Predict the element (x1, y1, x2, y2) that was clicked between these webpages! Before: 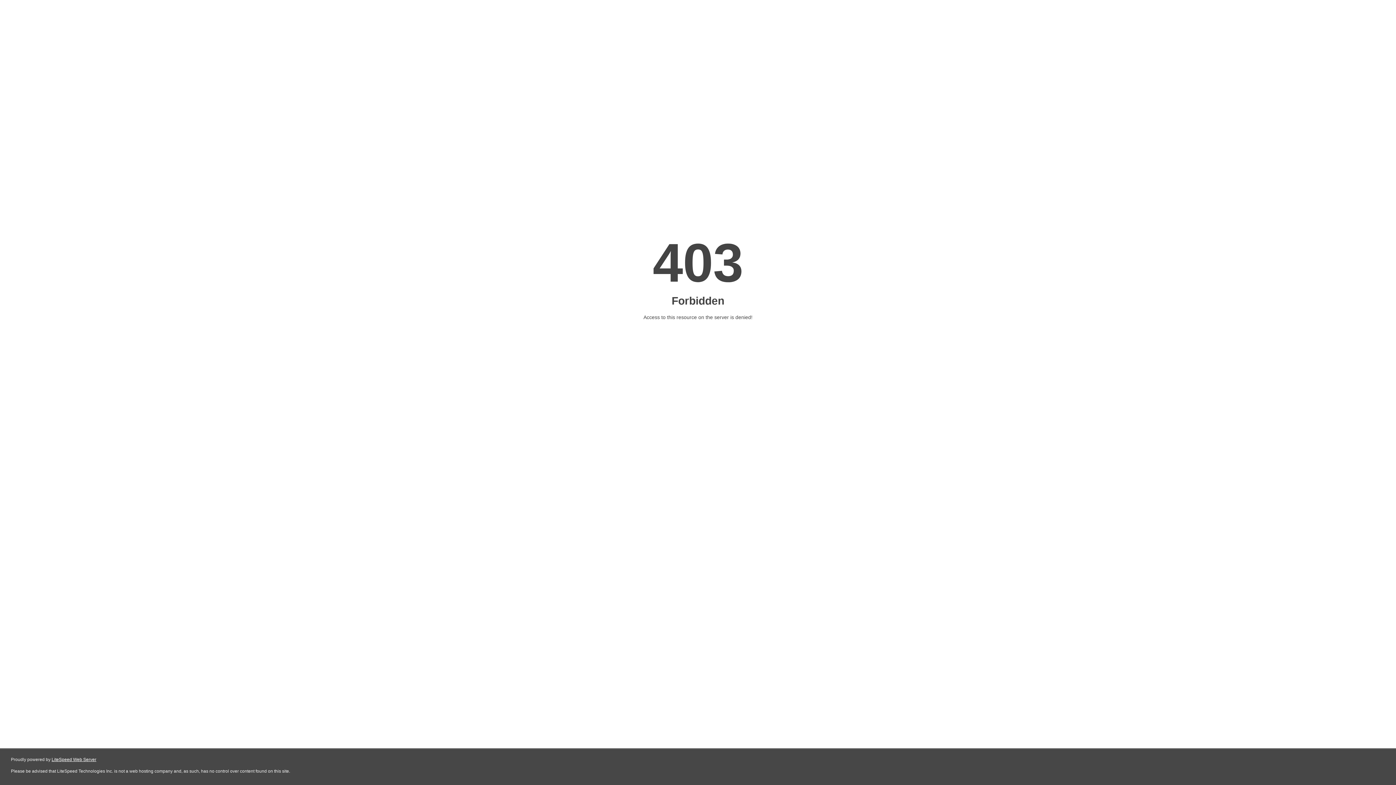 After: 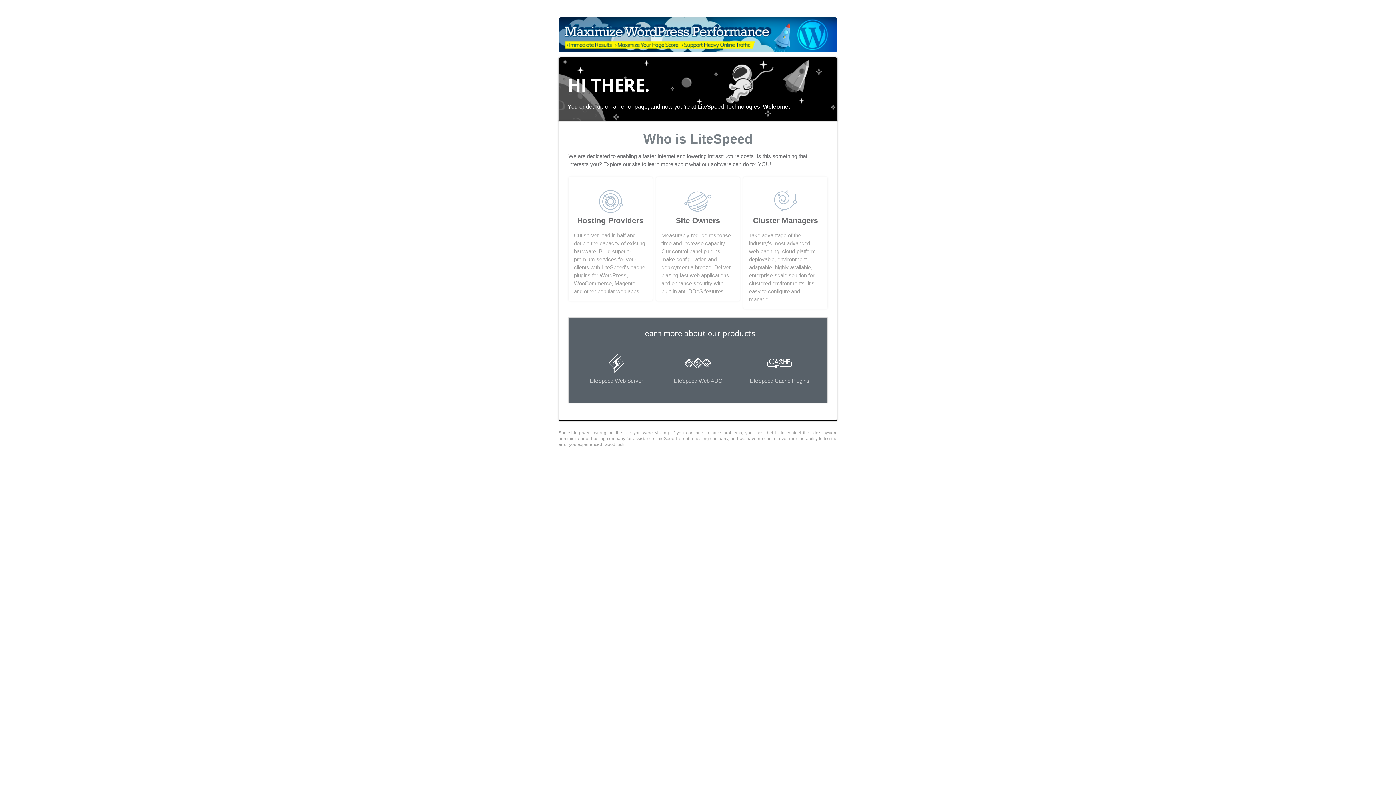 Action: label: LiteSpeed Web Server bbox: (51, 757, 96, 762)